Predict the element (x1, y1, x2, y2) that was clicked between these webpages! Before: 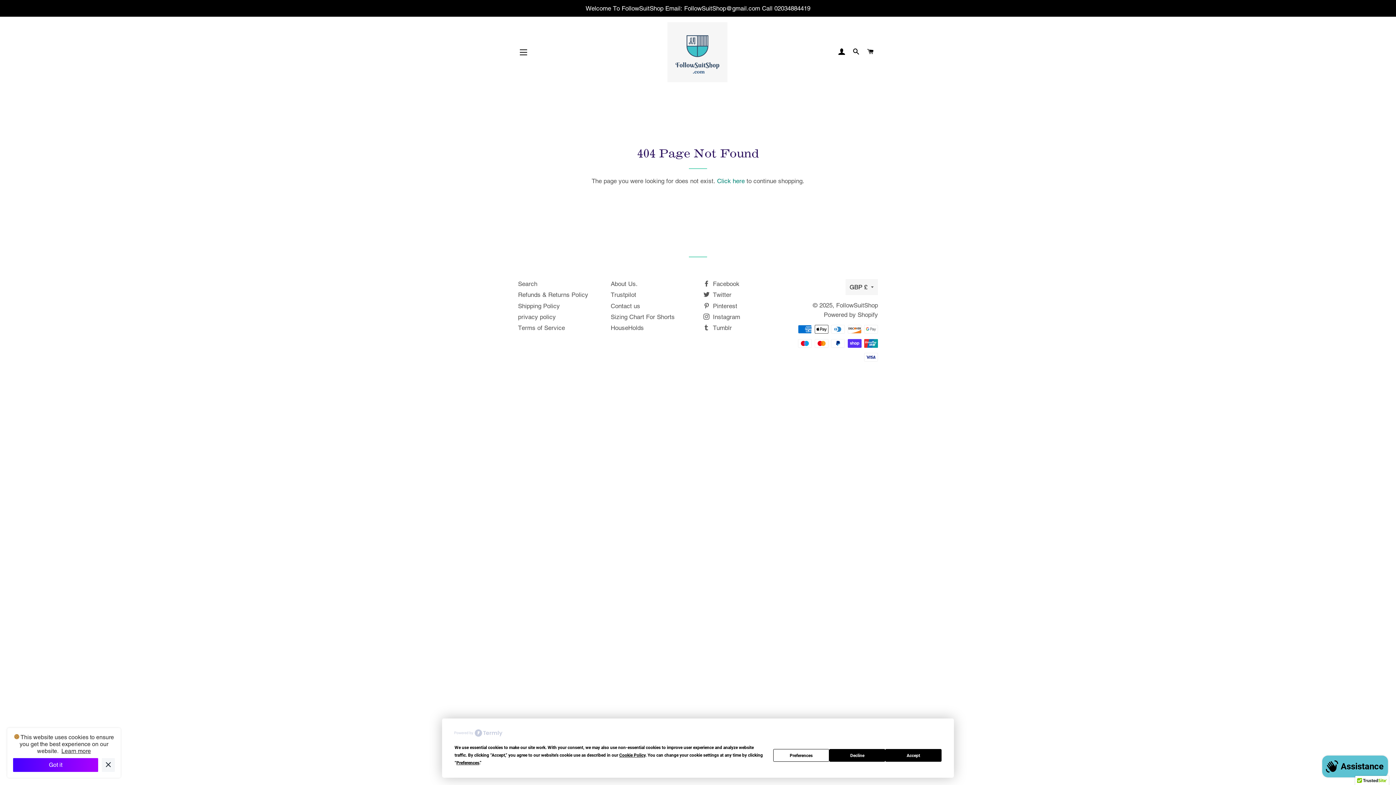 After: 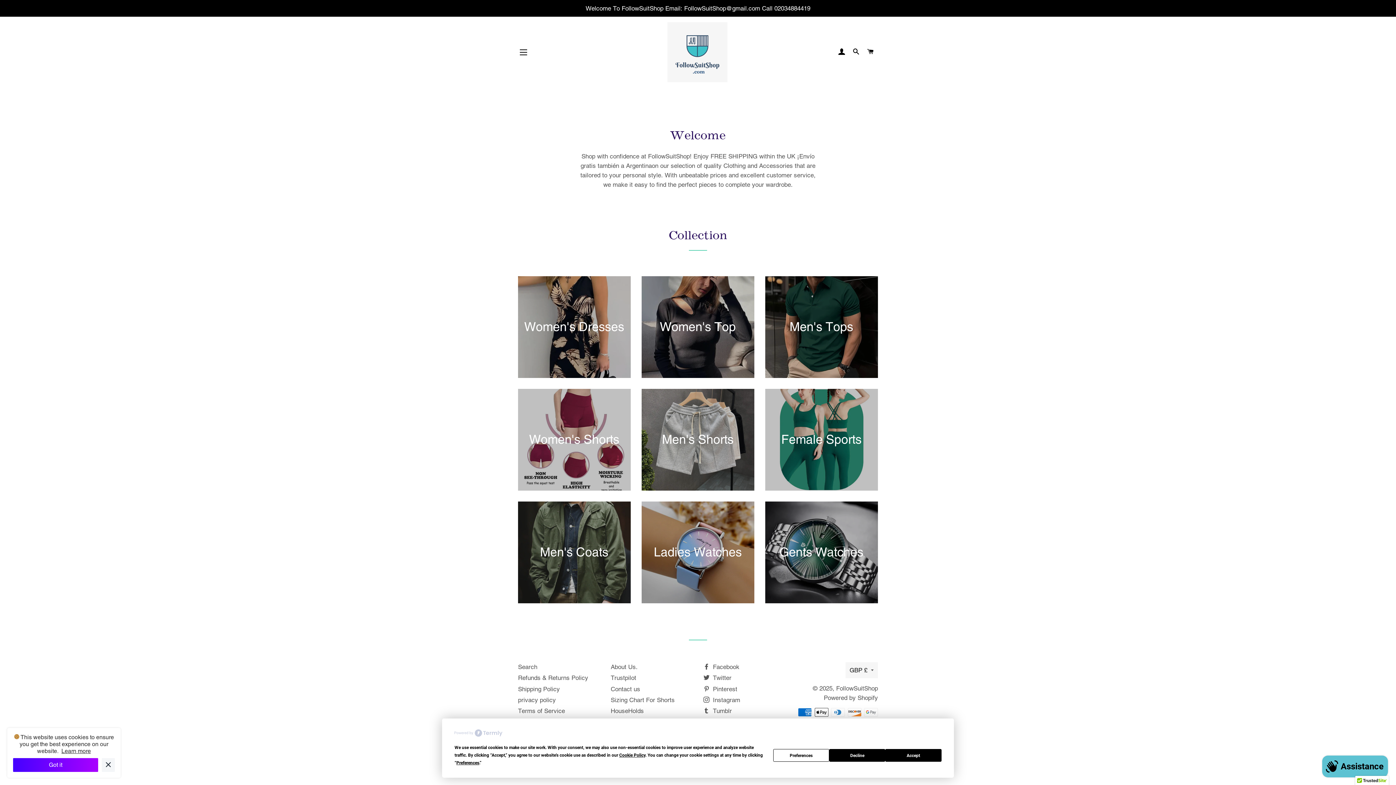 Action: label: Click here bbox: (717, 177, 744, 184)